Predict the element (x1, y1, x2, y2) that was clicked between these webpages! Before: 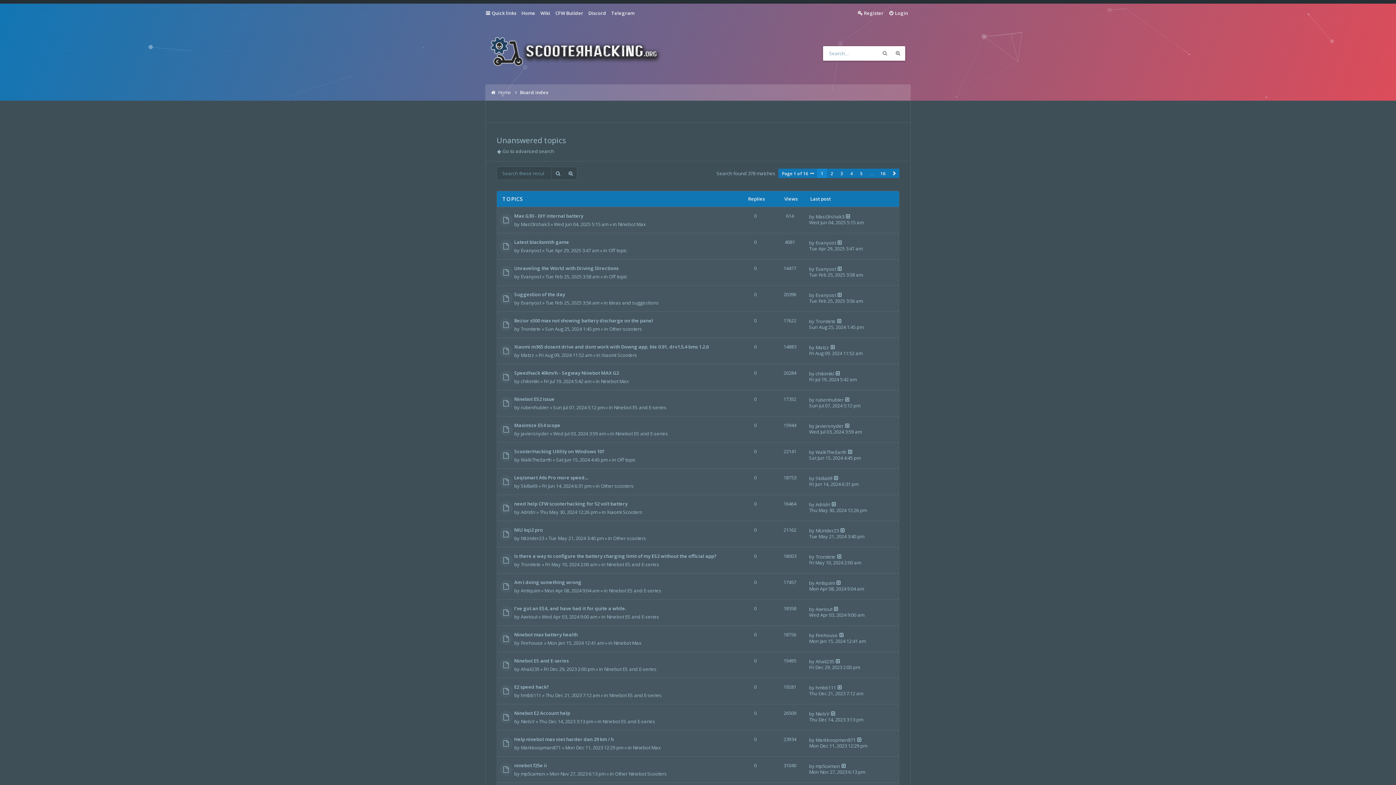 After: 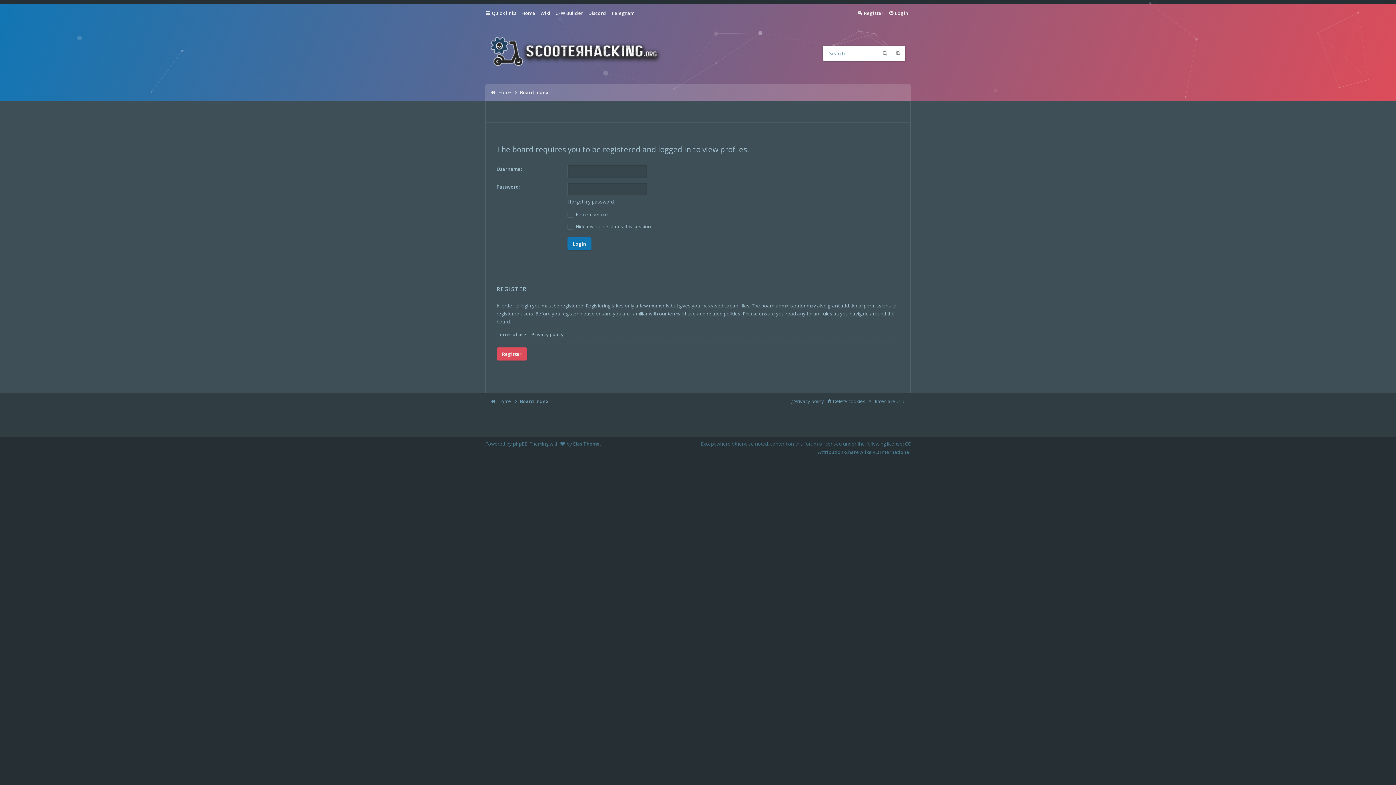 Action: label: WalkTheEarth bbox: (815, 448, 846, 455)